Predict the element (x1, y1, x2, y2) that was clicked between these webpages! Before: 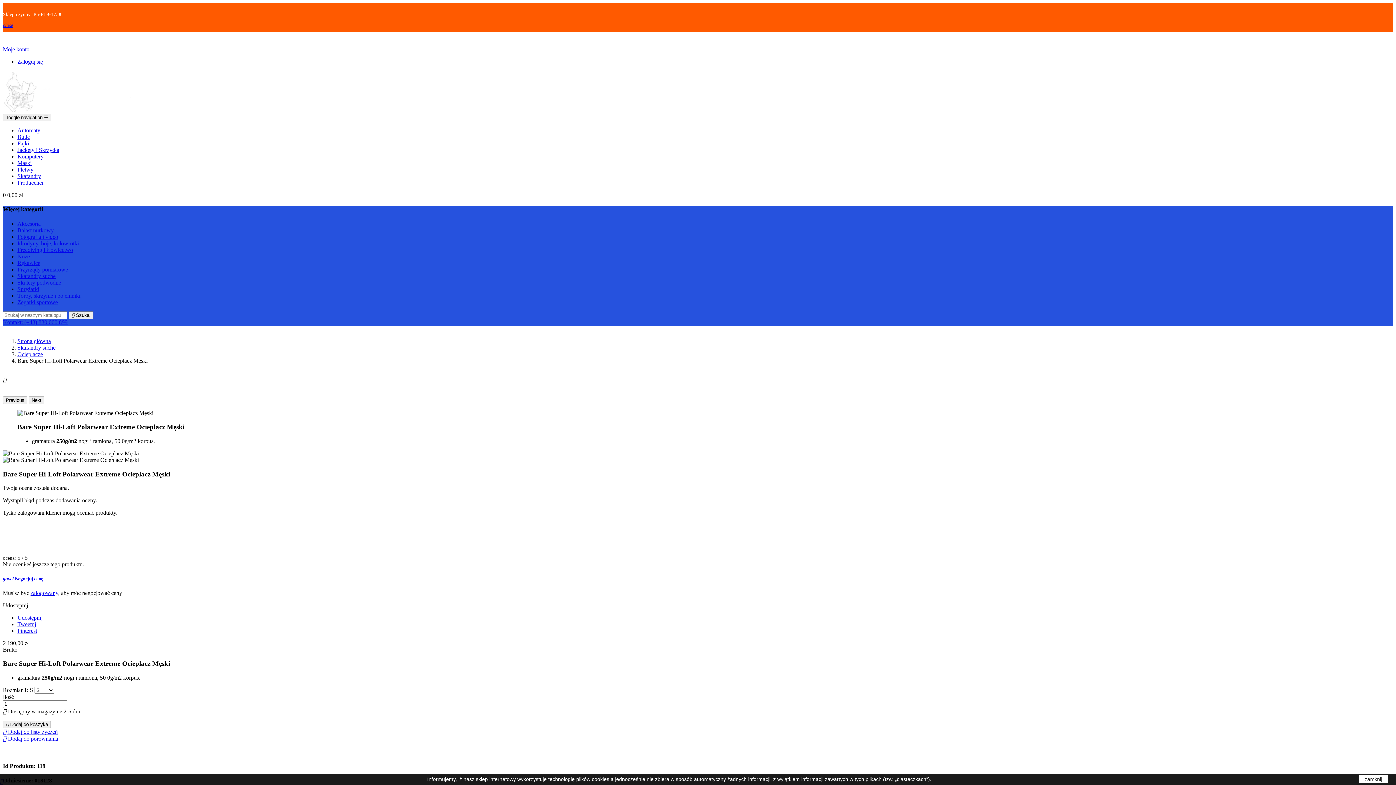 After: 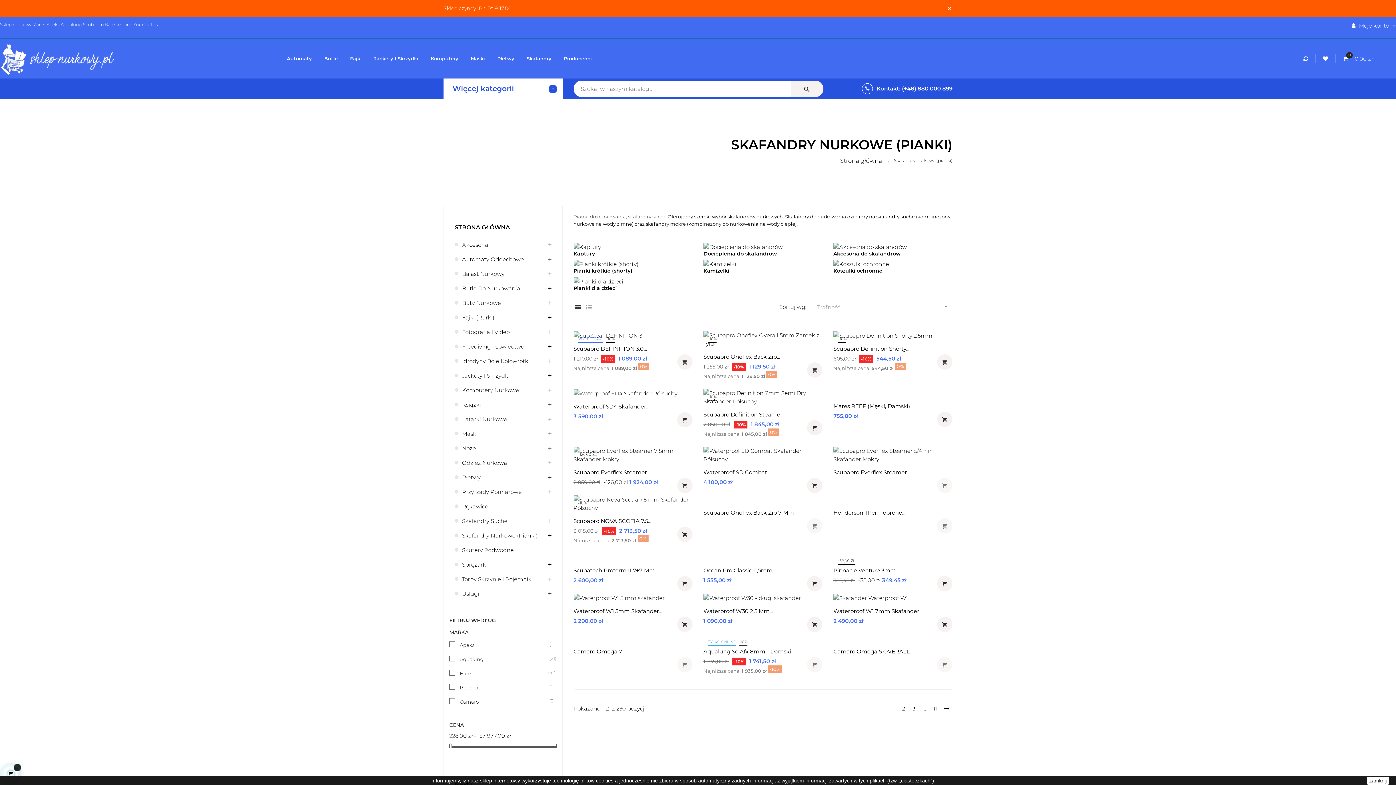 Action: bbox: (17, 173, 41, 179) label: Skafandry